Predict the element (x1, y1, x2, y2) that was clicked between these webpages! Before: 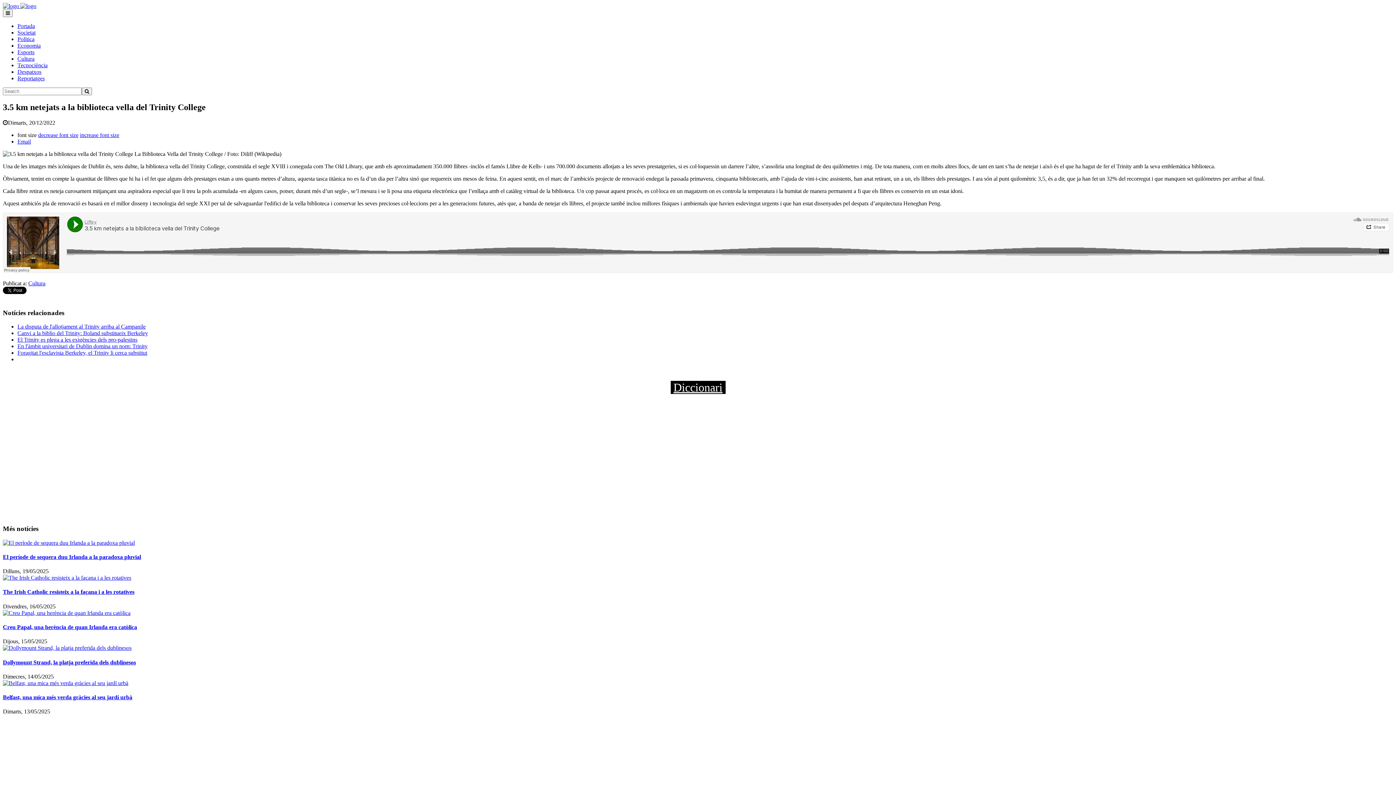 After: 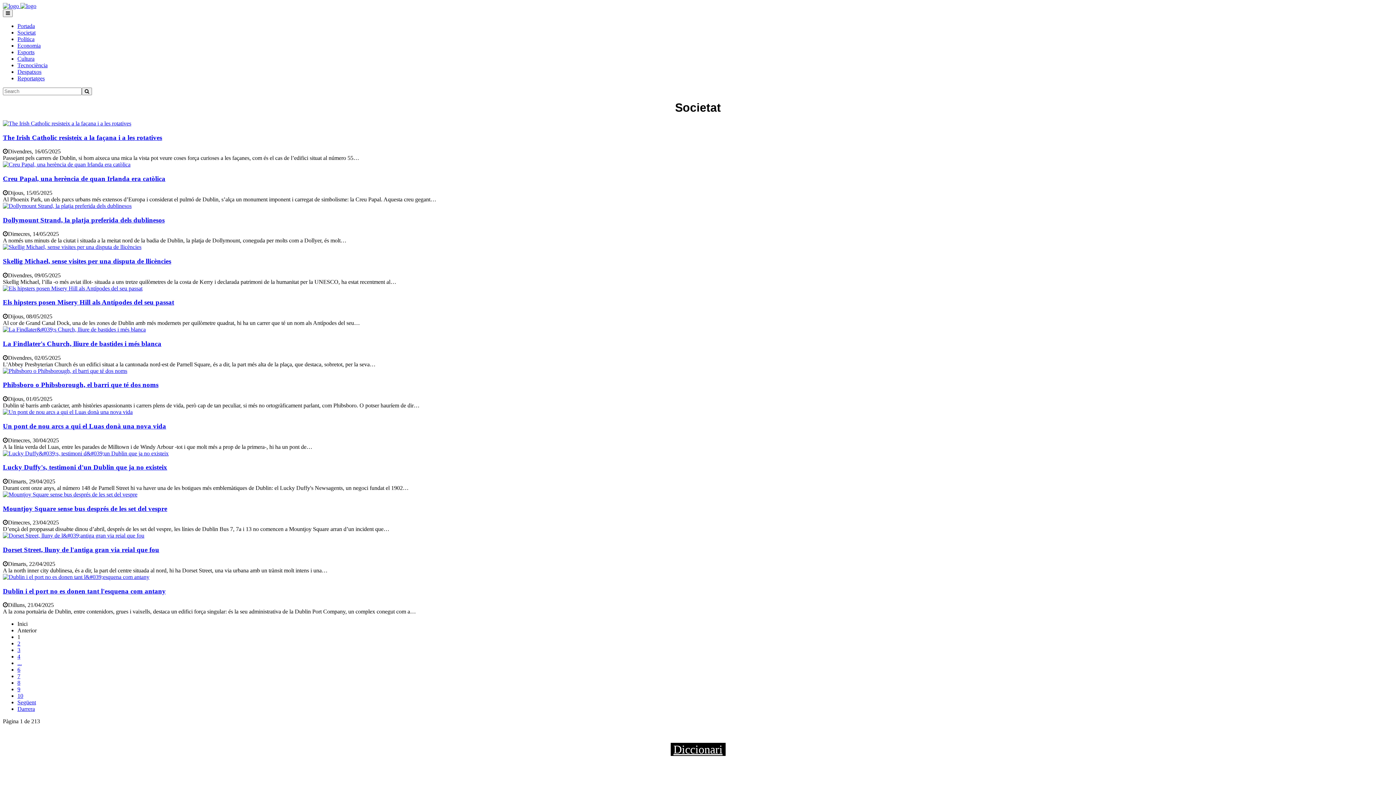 Action: label: Societat bbox: (17, 29, 35, 35)